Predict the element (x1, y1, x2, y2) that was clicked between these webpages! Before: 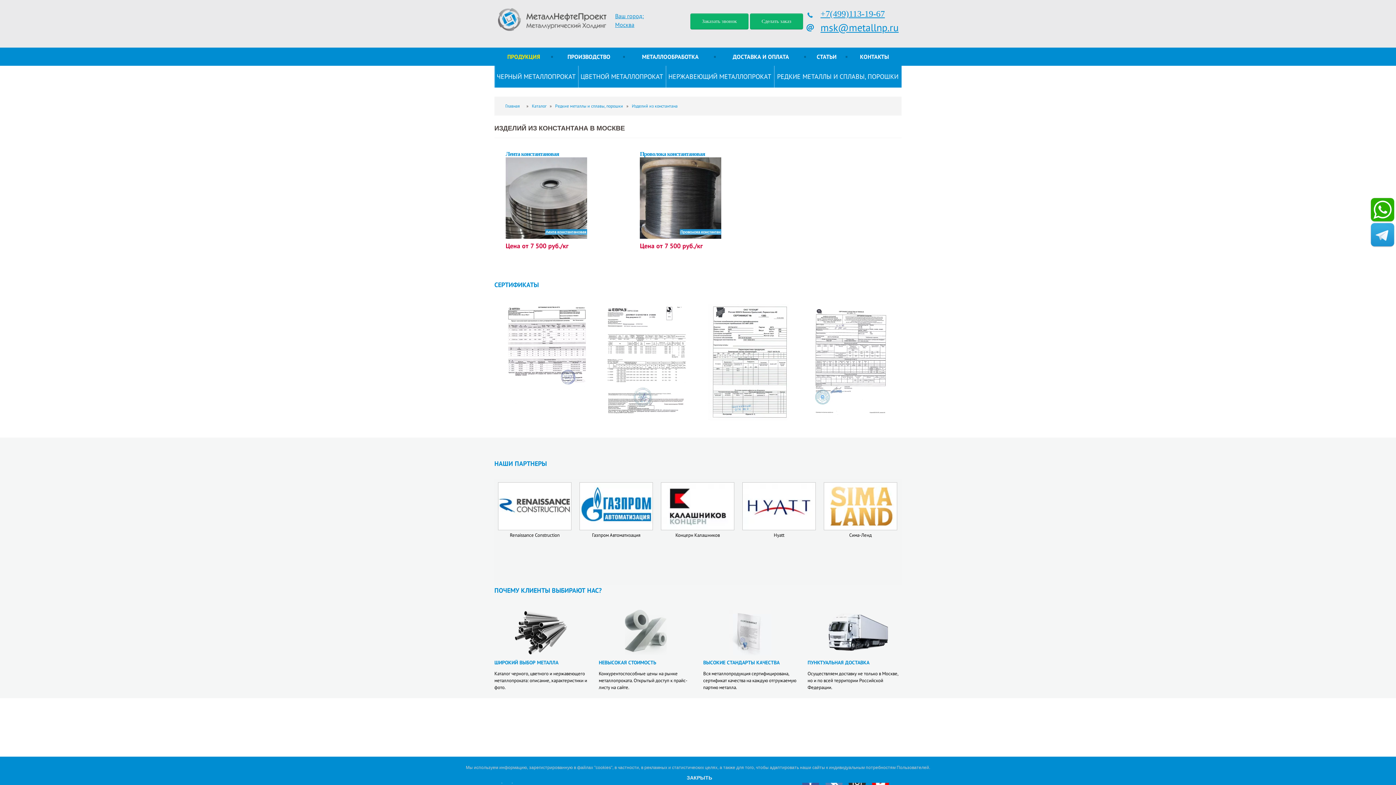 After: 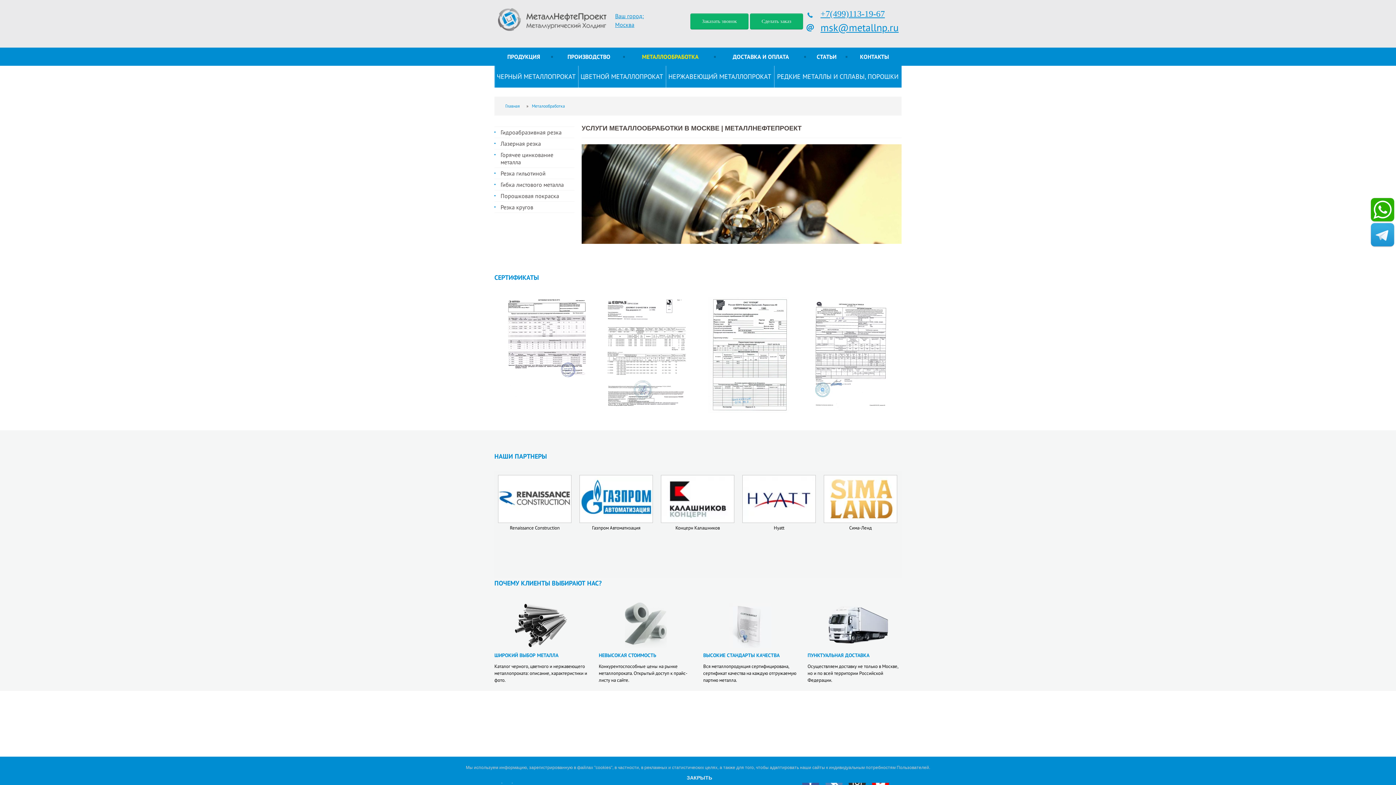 Action: label: МЕТАЛЛООБРАБОТКА bbox: (625, 47, 716, 65)